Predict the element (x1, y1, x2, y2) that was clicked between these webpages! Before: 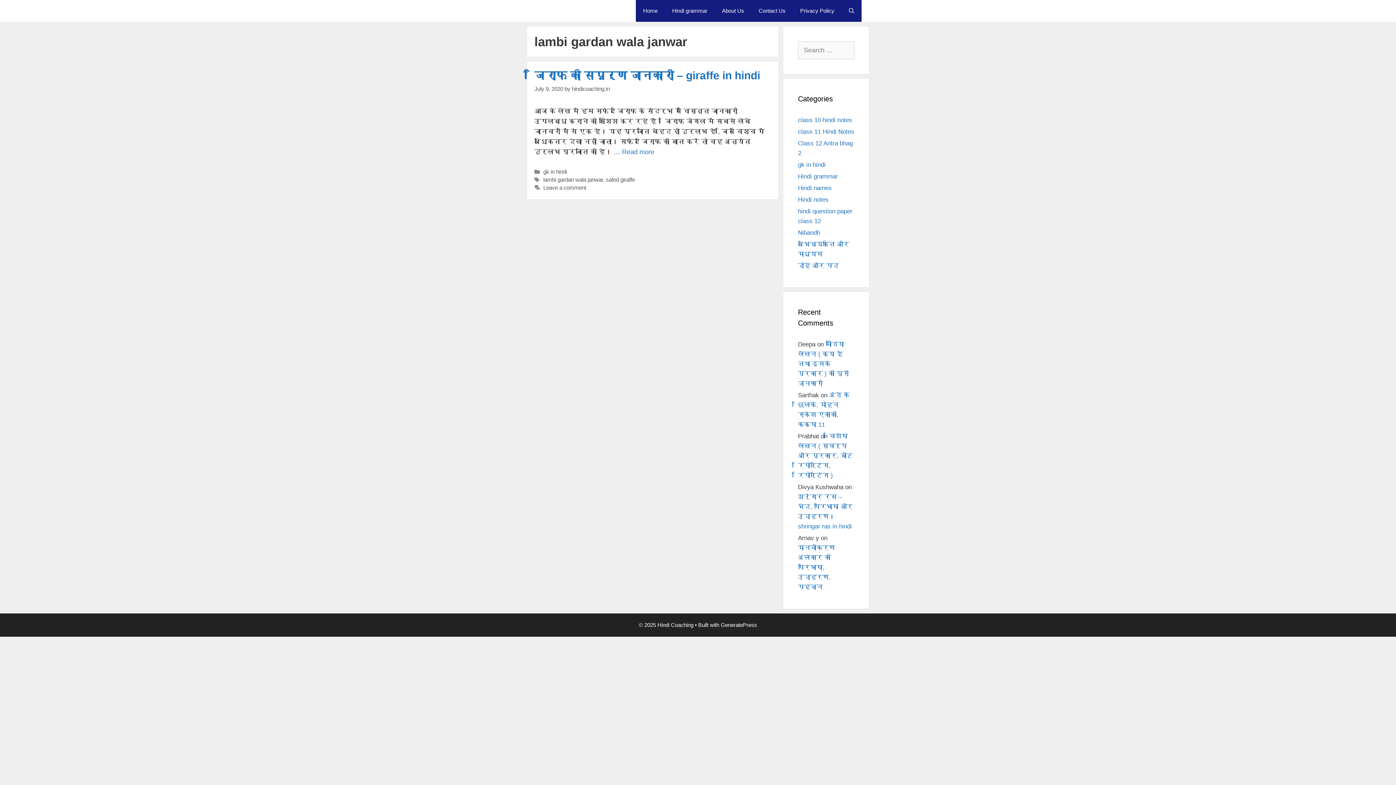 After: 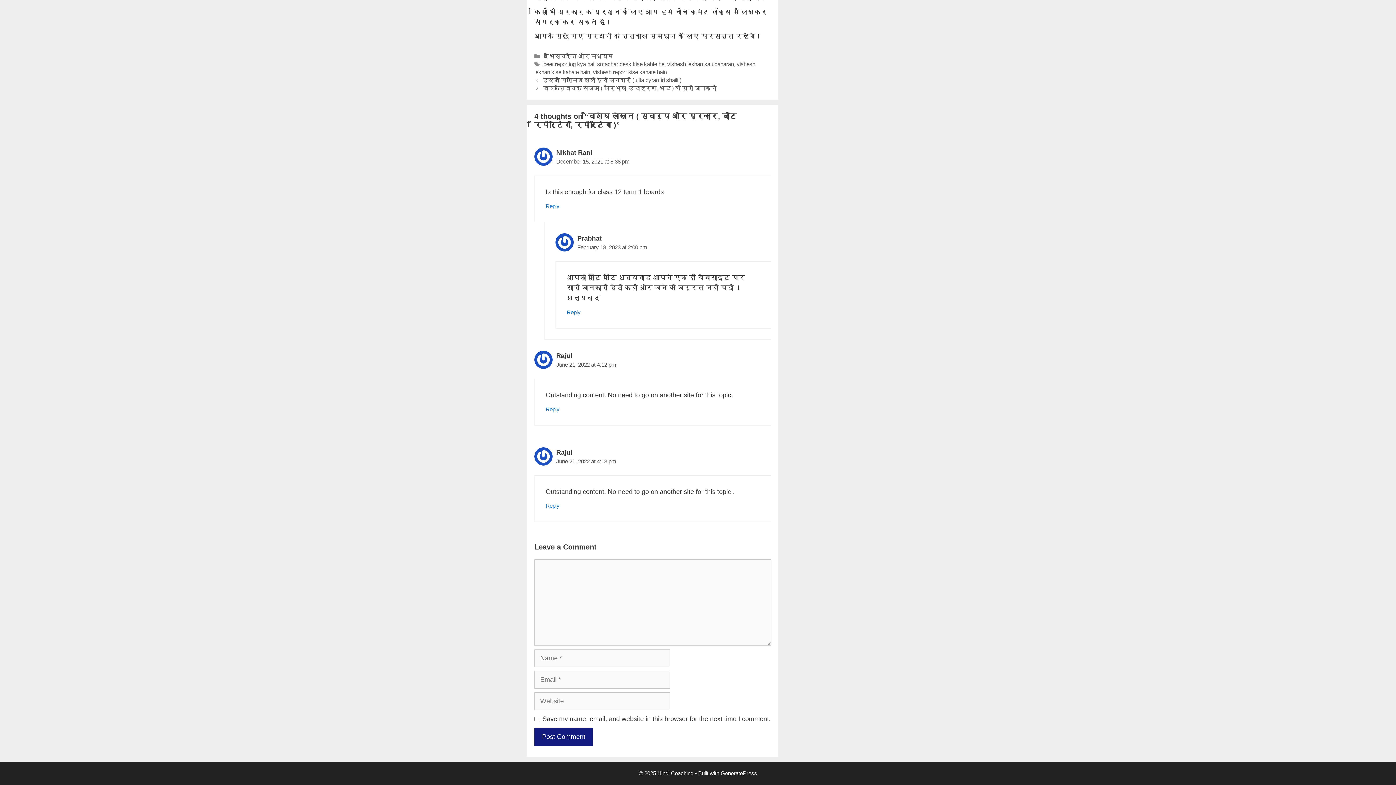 Action: bbox: (798, 433, 853, 479) label: विशेष लेखन ( स्वरूप और प्रकार, बीट रिपोर्टिंग, रिपोर्टिंग )